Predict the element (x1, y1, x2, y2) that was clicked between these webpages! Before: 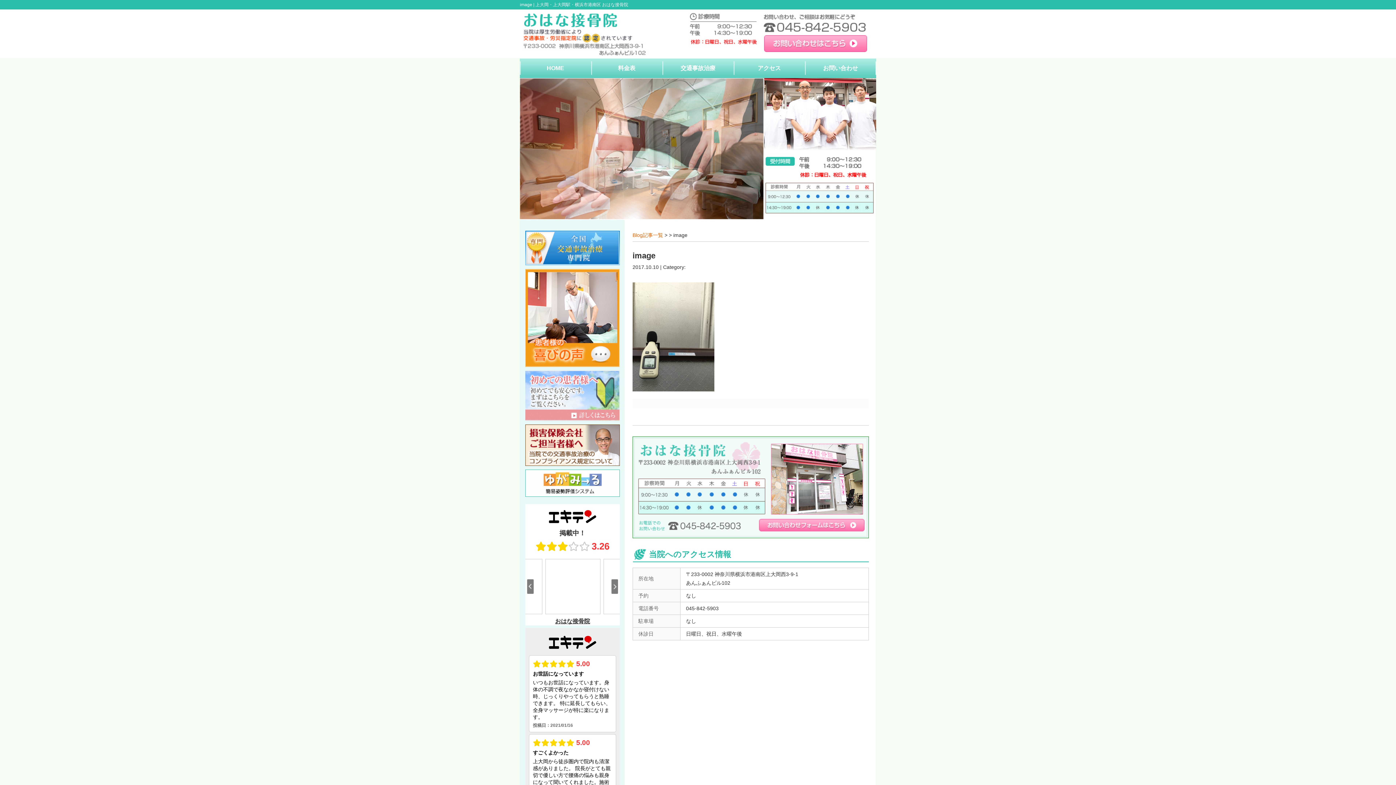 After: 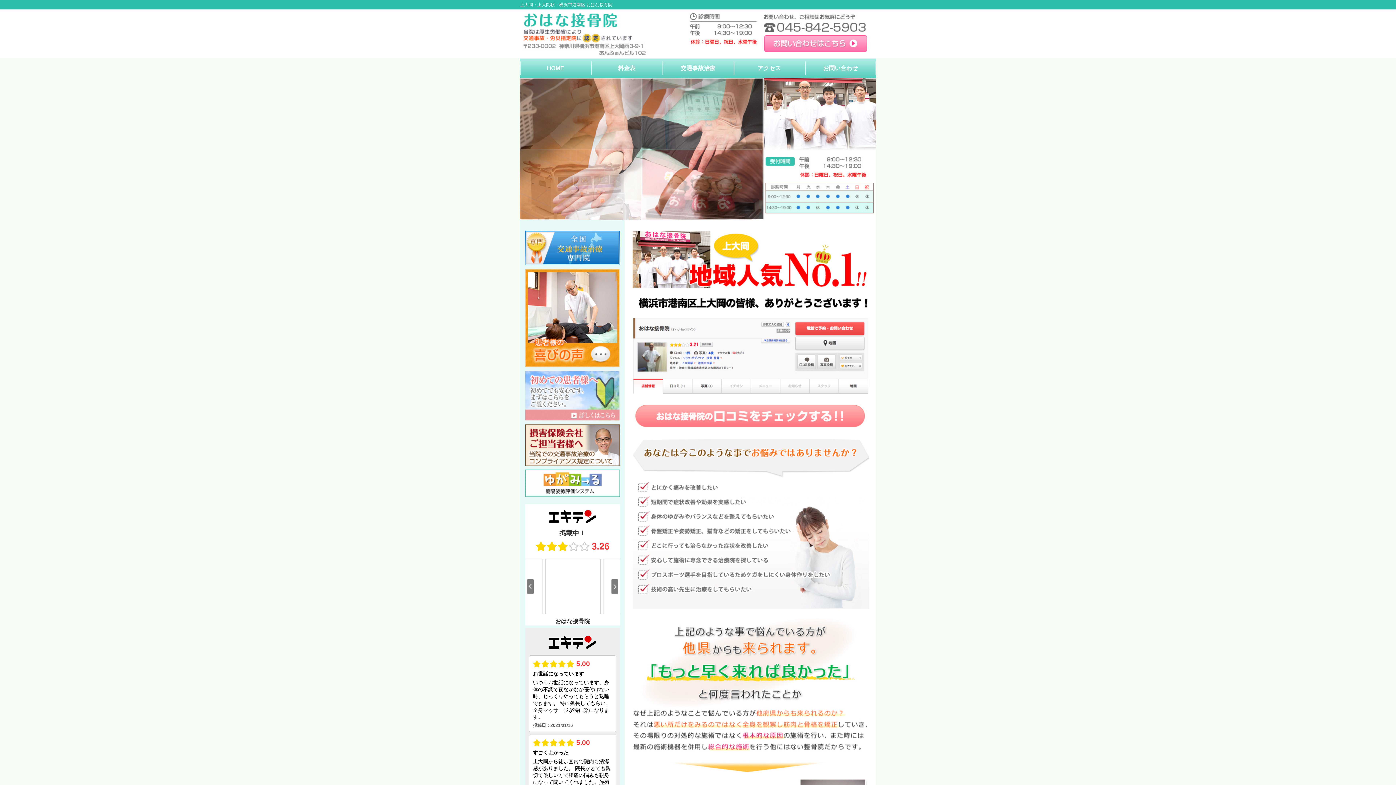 Action: bbox: (524, 20, 617, 25)